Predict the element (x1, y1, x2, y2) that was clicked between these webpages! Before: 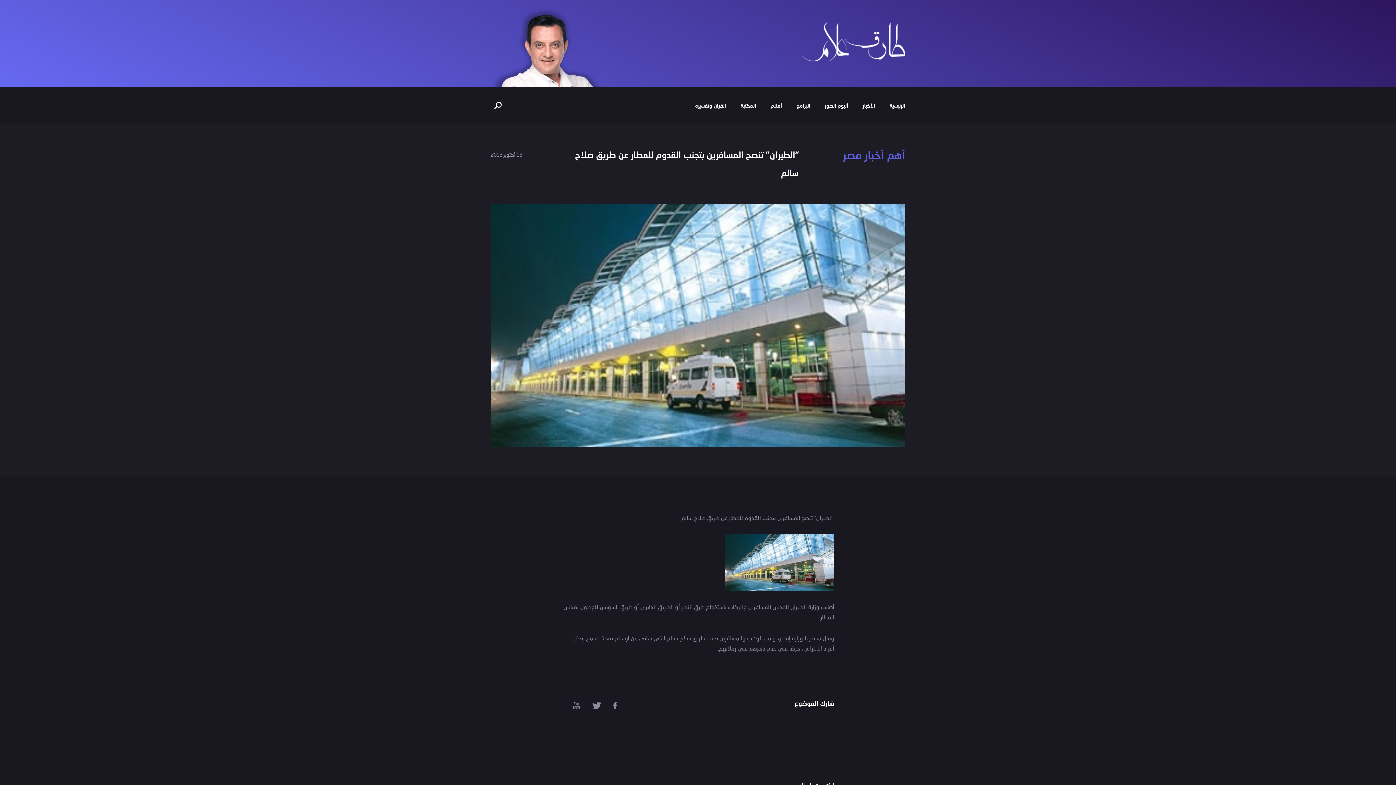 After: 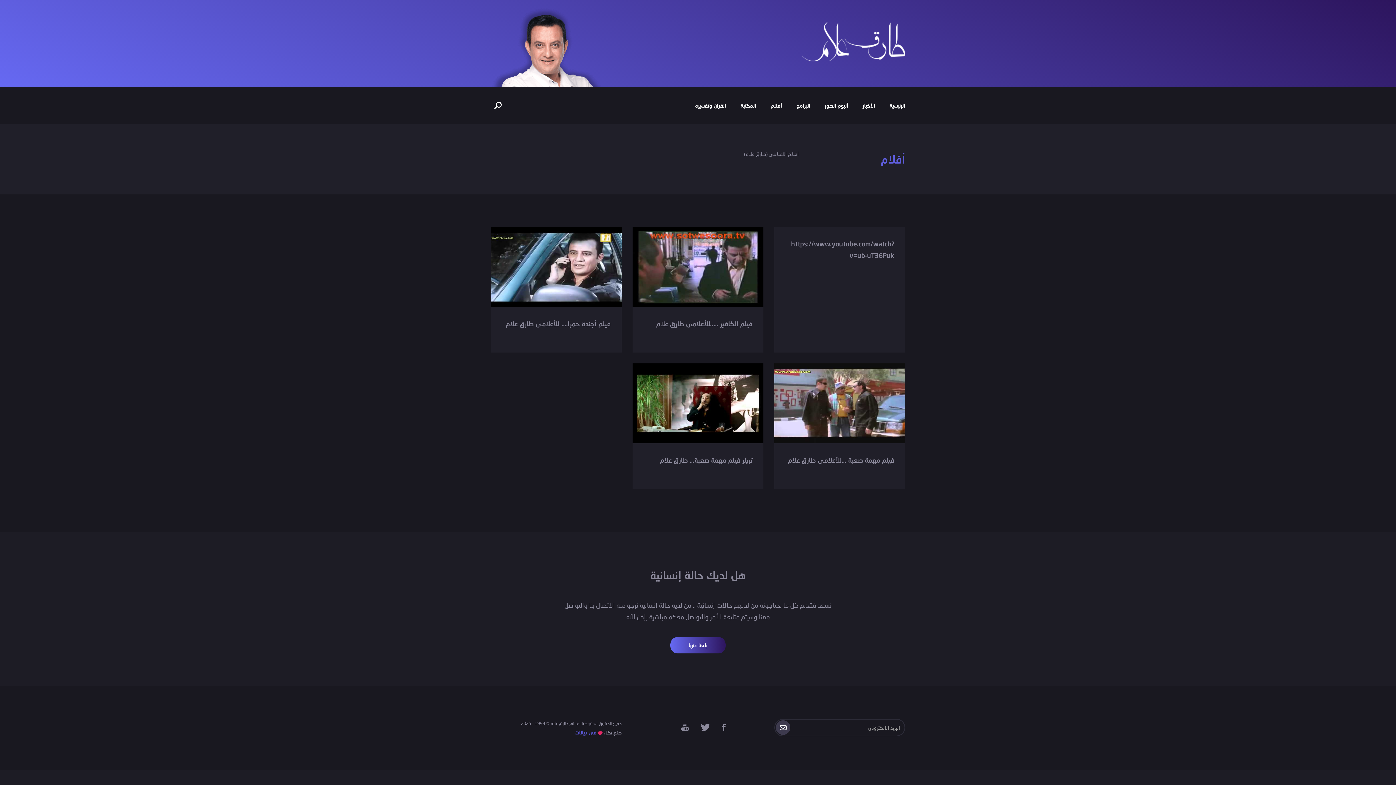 Action: bbox: (770, 101, 782, 110) label: أفلام